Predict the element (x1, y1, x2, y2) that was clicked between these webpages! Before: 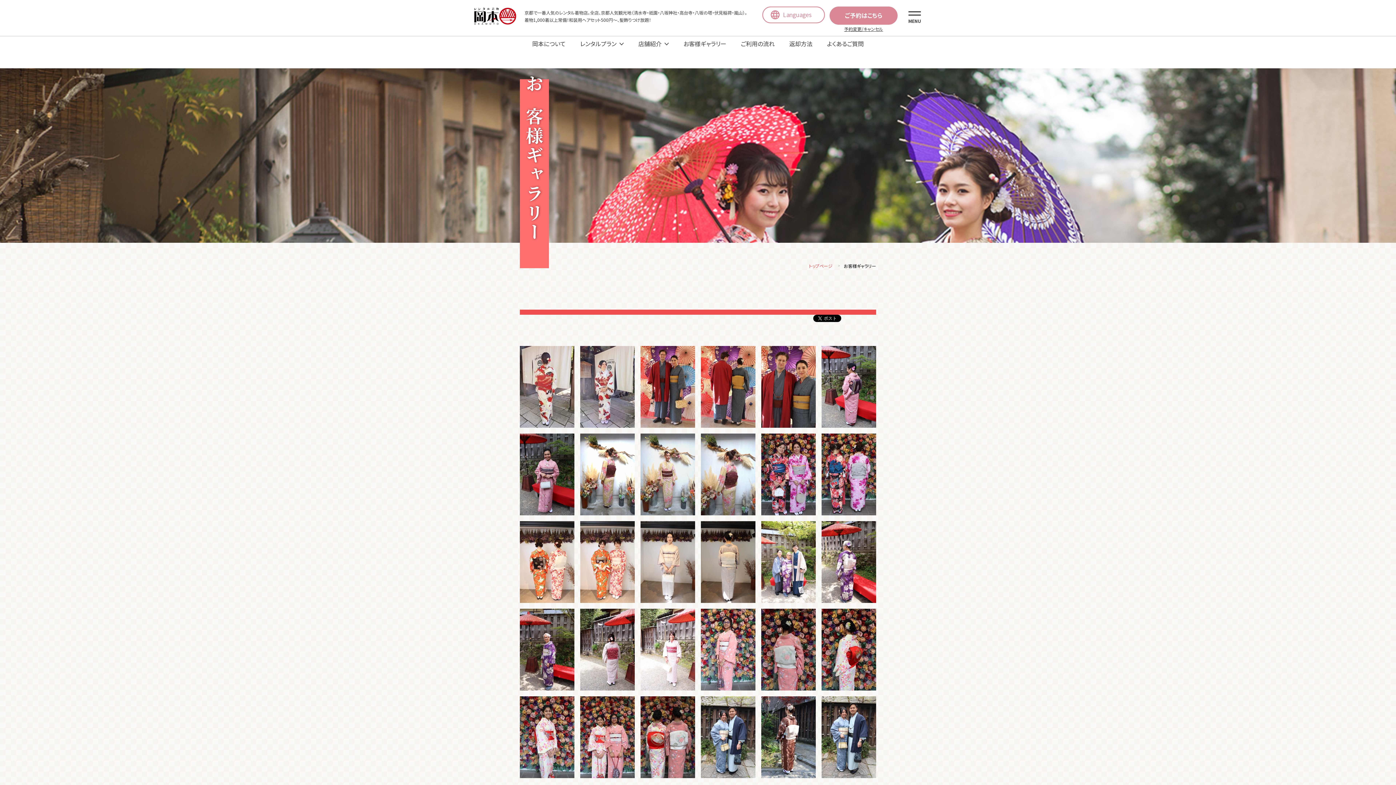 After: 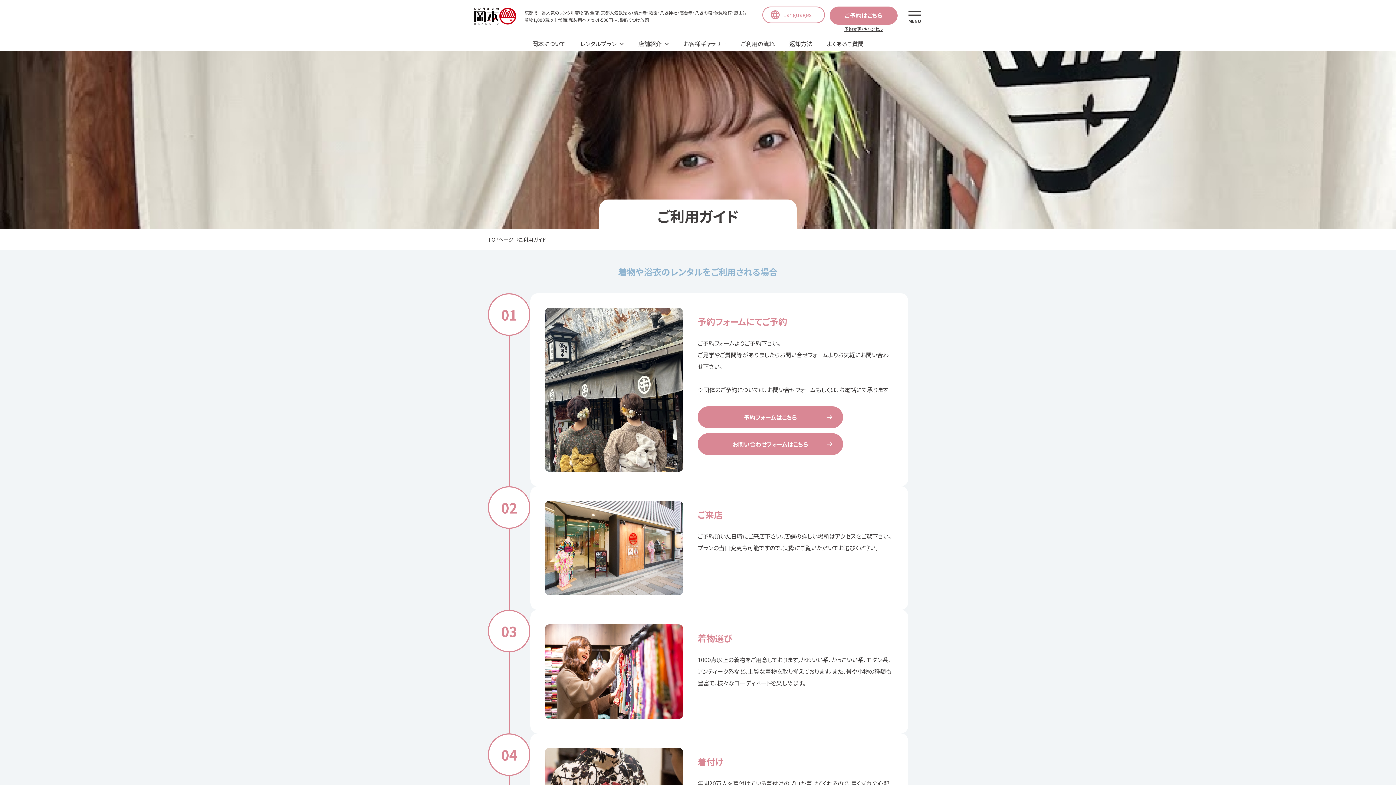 Action: label: ご利用の流れ bbox: (741, 39, 774, 48)